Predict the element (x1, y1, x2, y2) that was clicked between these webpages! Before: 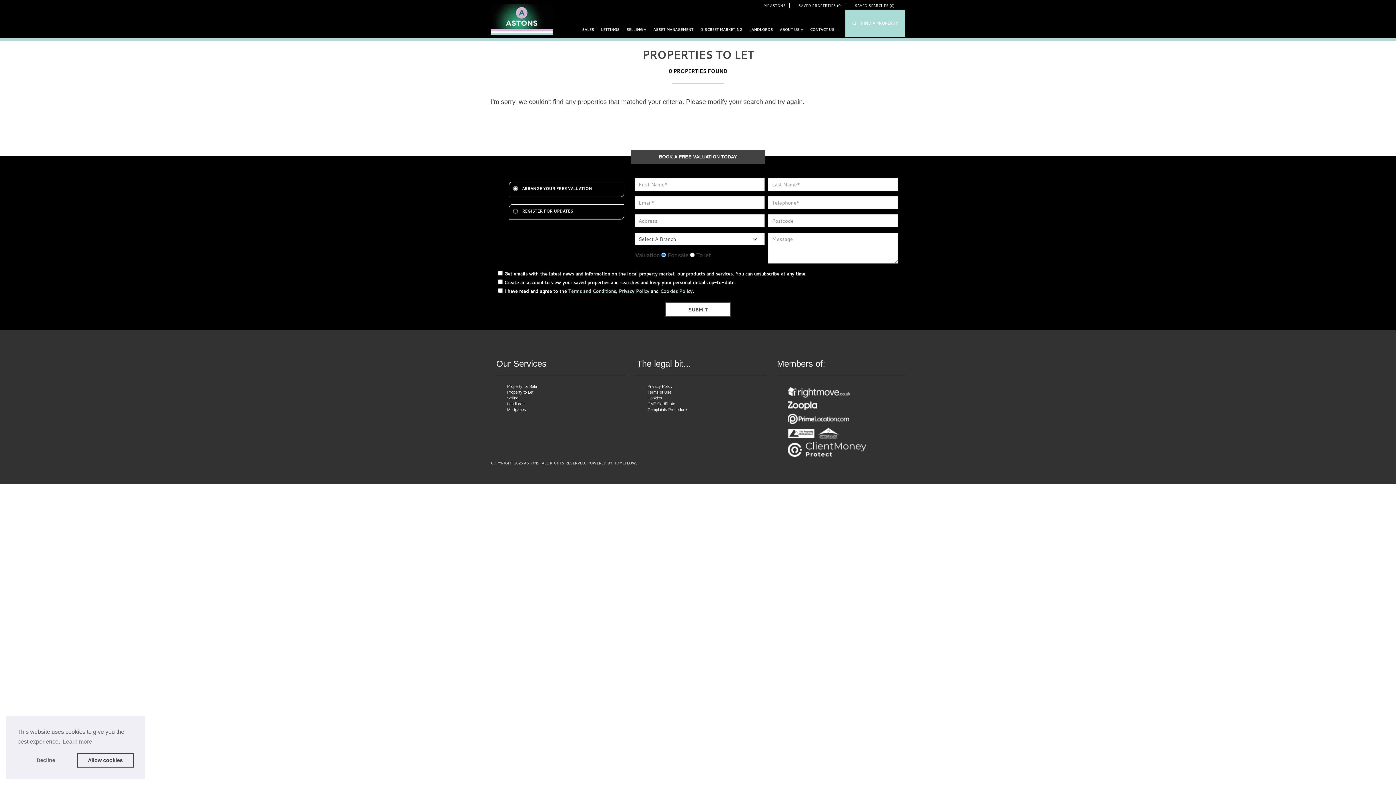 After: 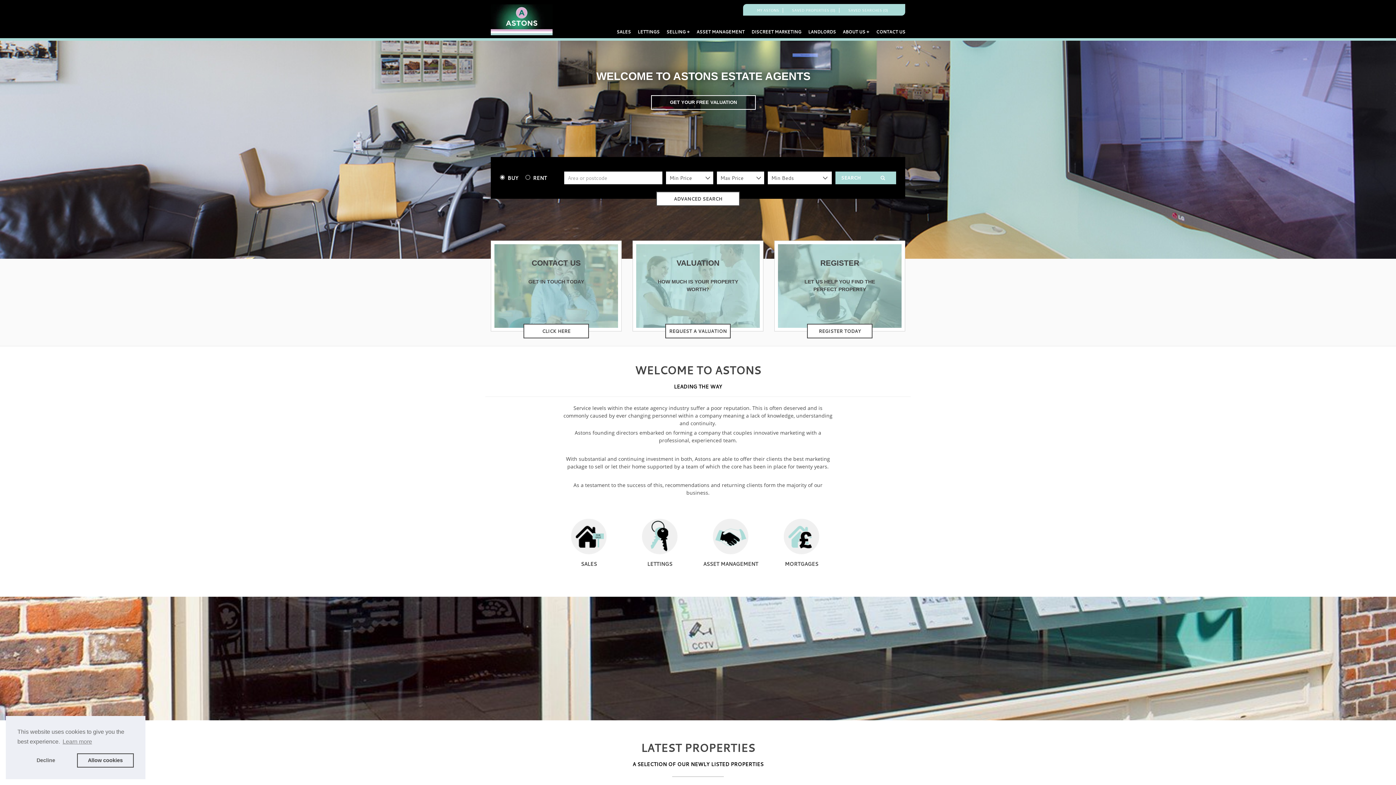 Action: bbox: (490, 16, 552, 22) label: Go to homepage